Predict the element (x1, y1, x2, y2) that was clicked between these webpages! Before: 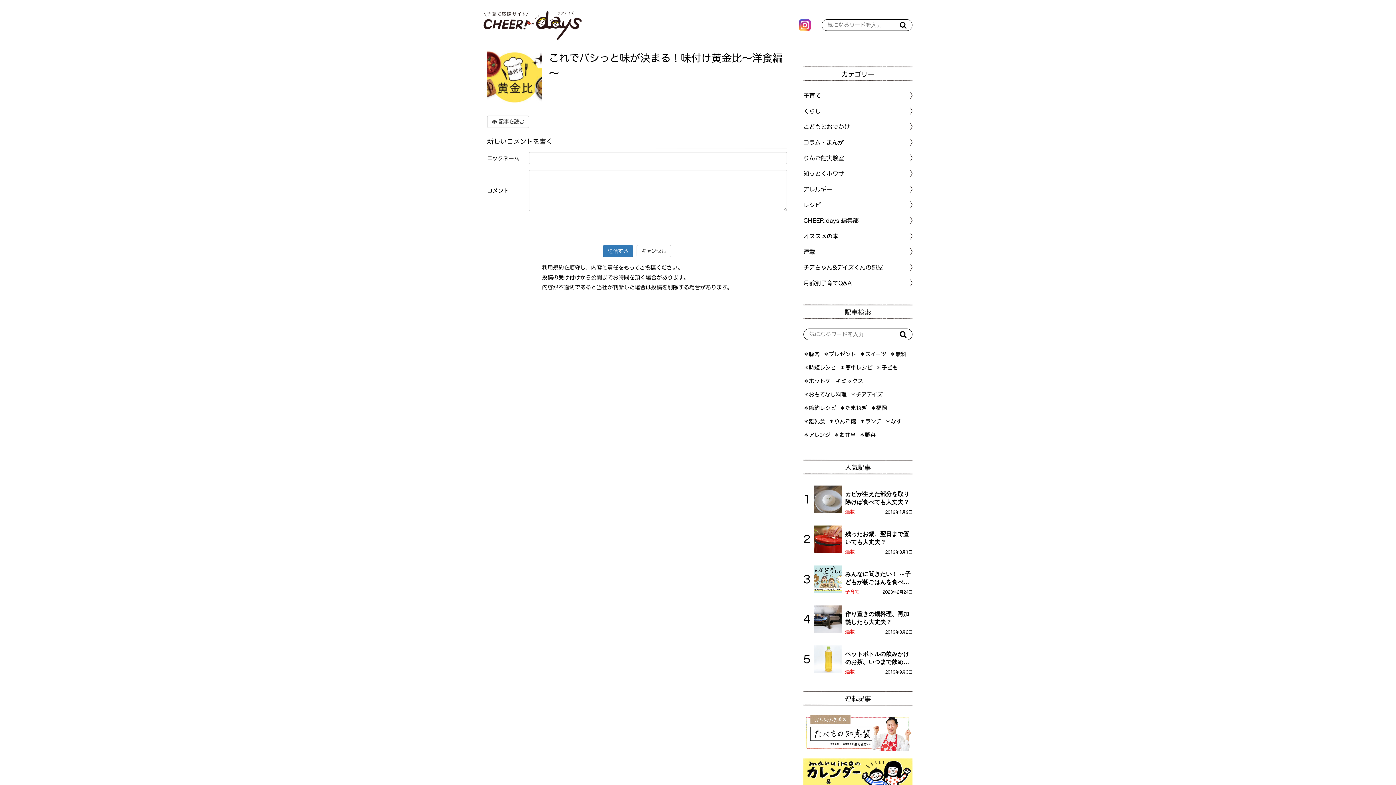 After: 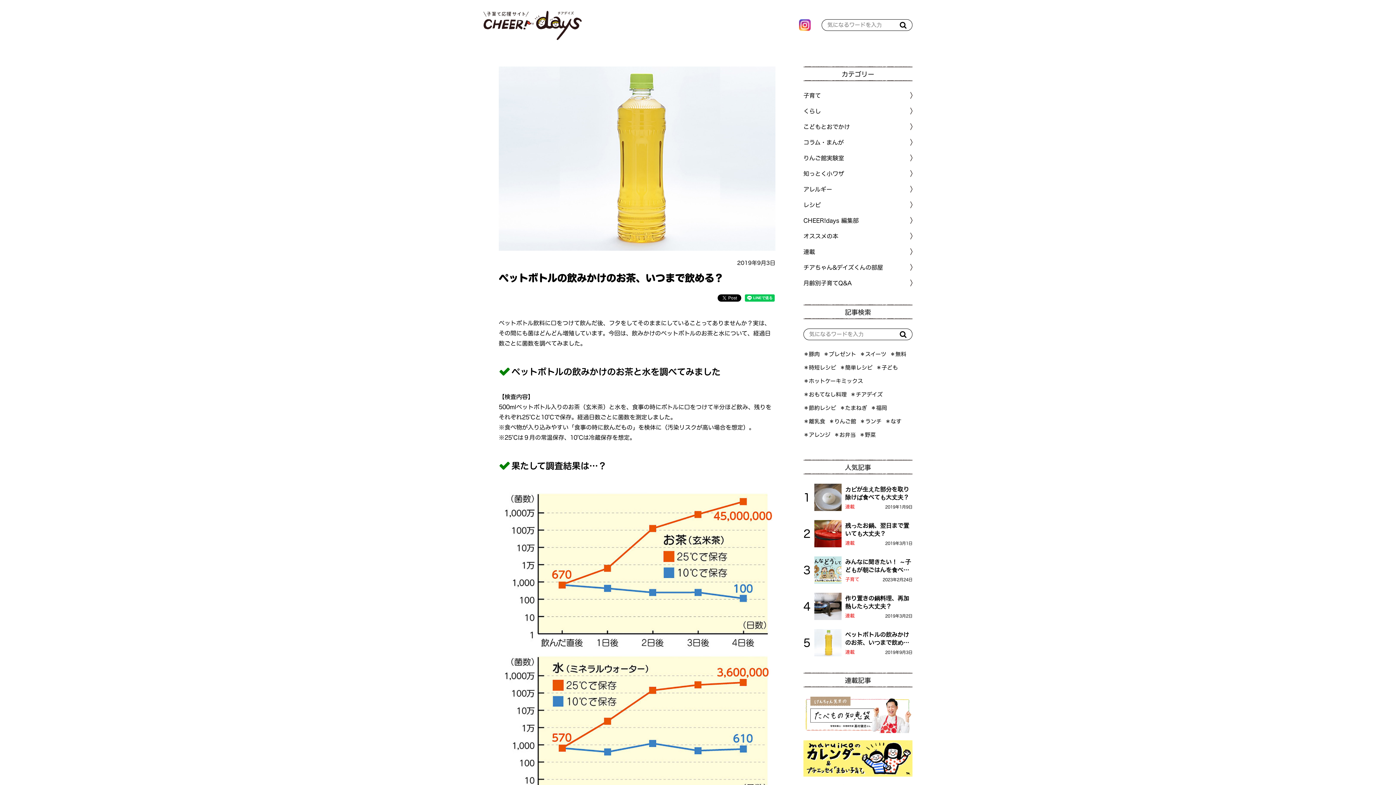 Action: bbox: (845, 650, 912, 666) label: ペットボトルの飲みかけのお茶、いつまで飲める？